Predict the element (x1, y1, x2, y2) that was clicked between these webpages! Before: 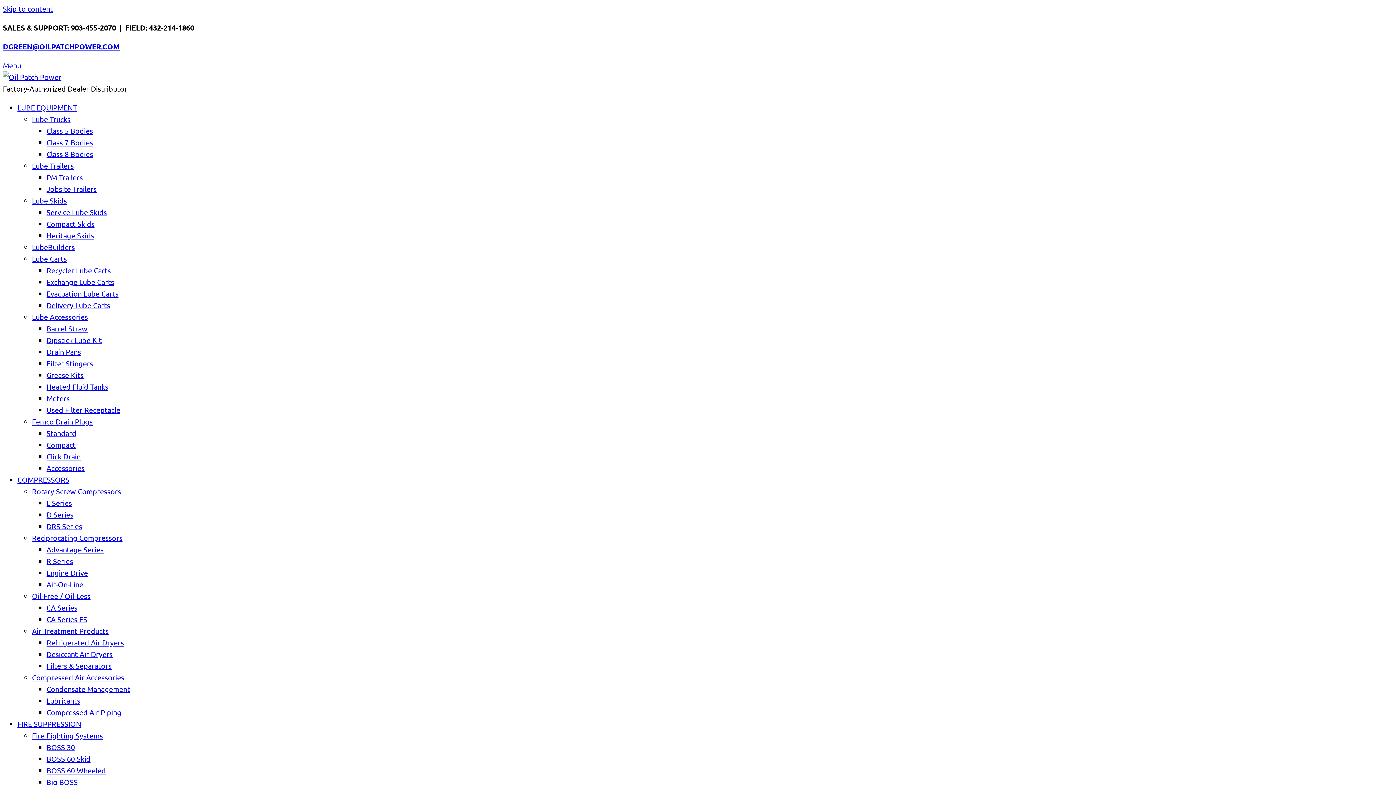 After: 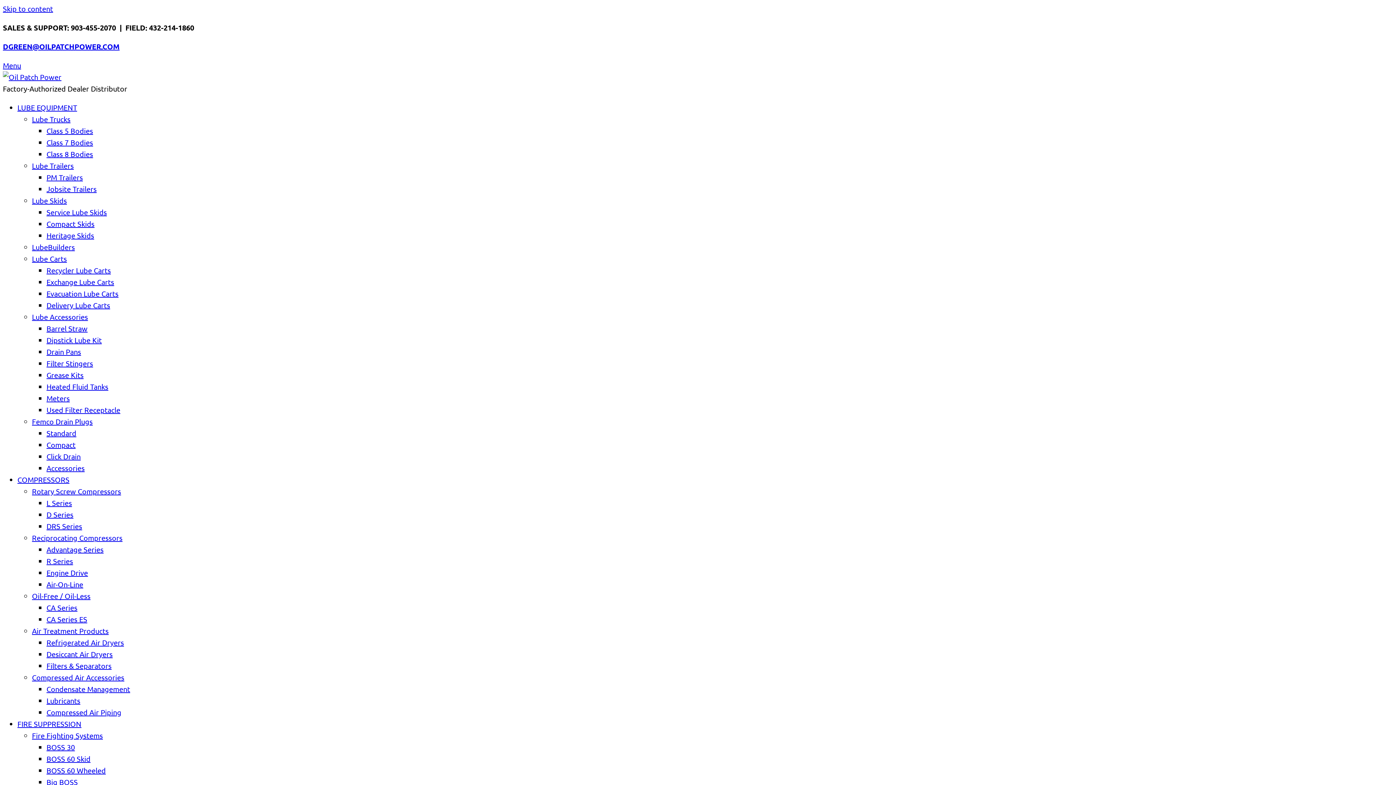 Action: bbox: (46, 335, 101, 344) label: Dipstick Lube Kit